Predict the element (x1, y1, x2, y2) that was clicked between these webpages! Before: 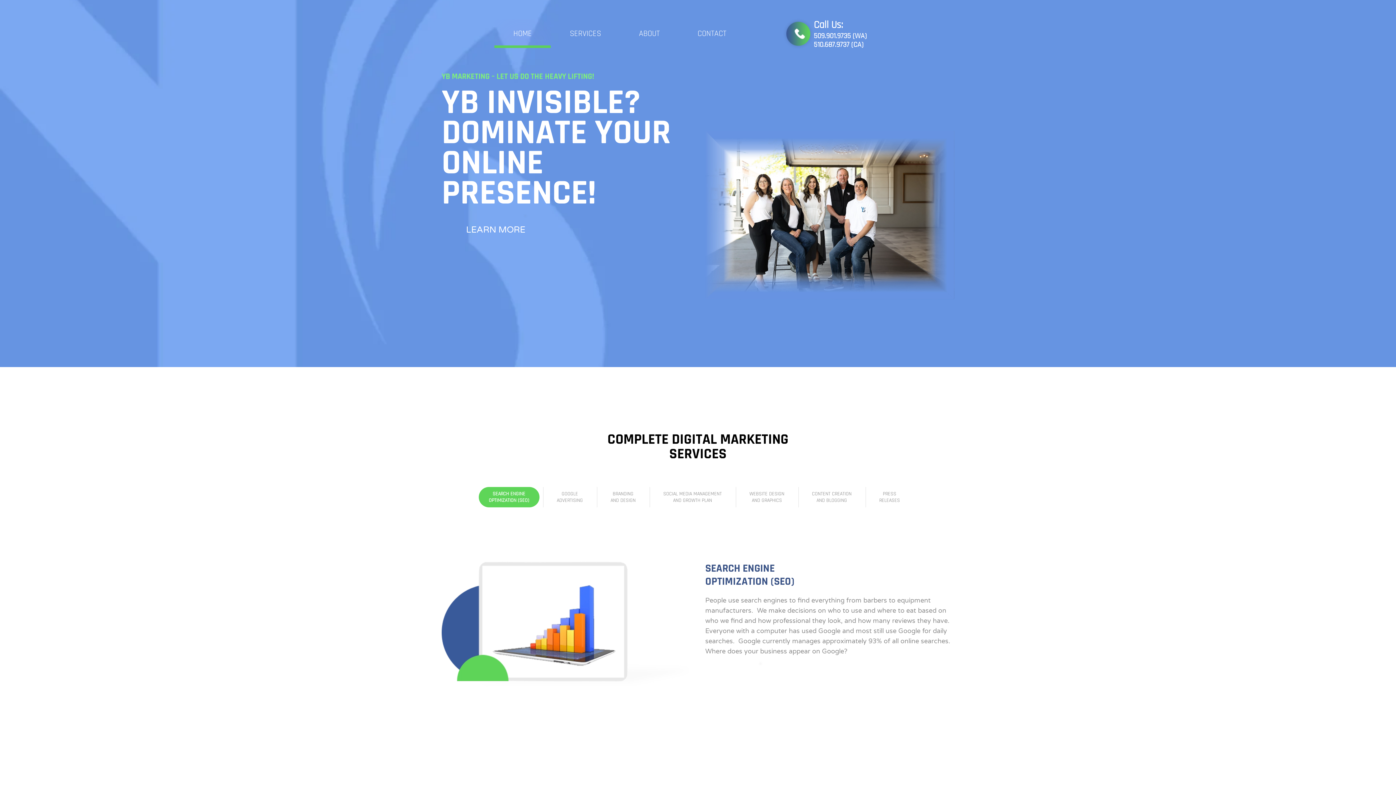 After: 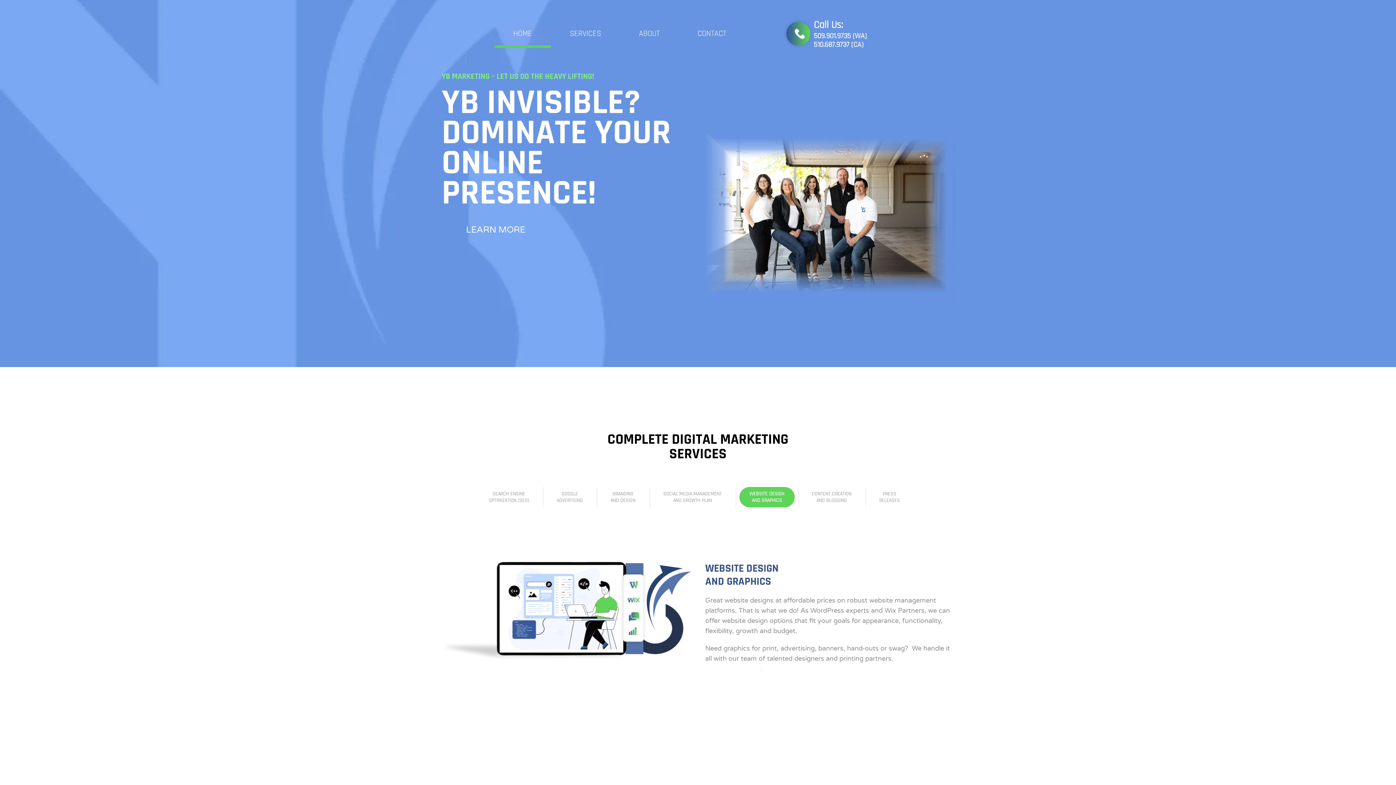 Action: label: WEBSITE DESIGN
AND GRAPHICS bbox: (739, 487, 794, 507)